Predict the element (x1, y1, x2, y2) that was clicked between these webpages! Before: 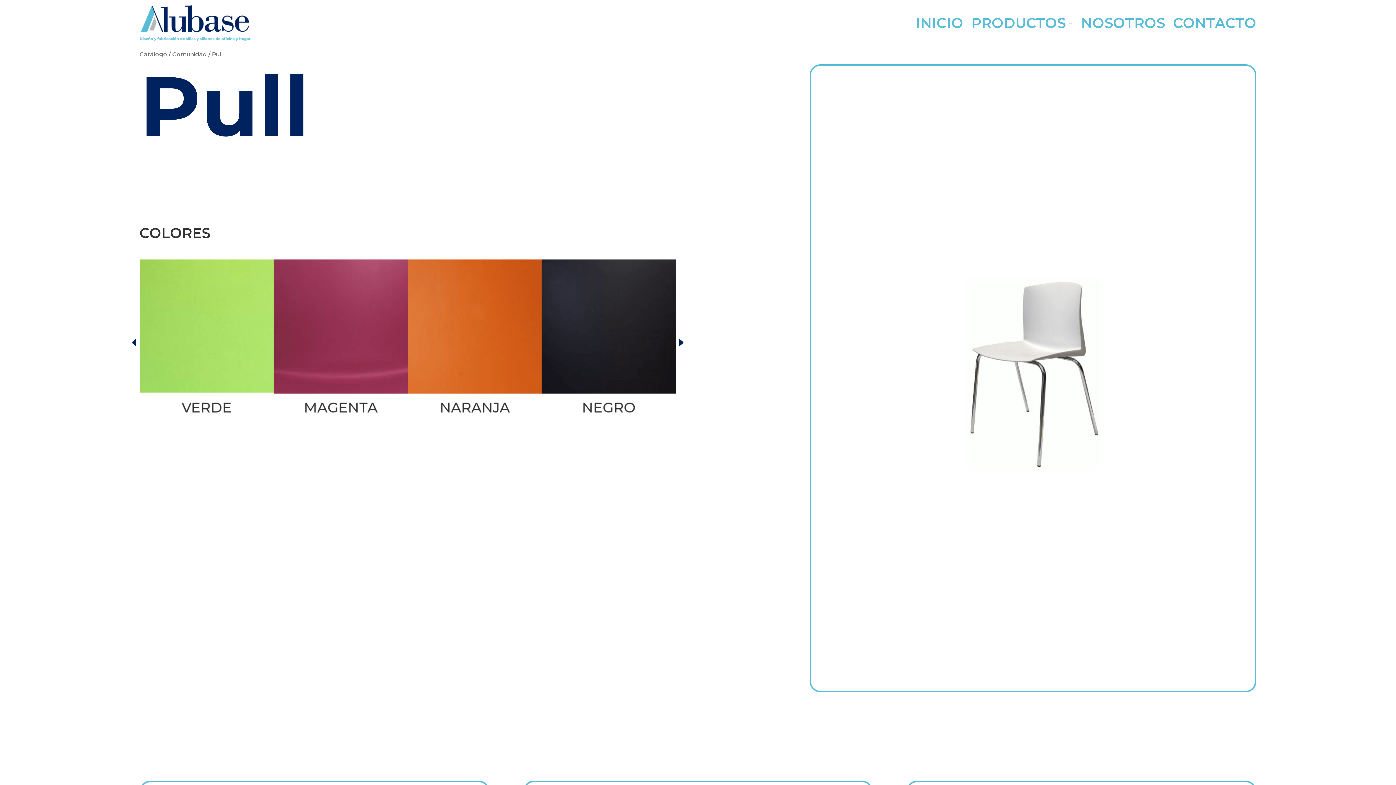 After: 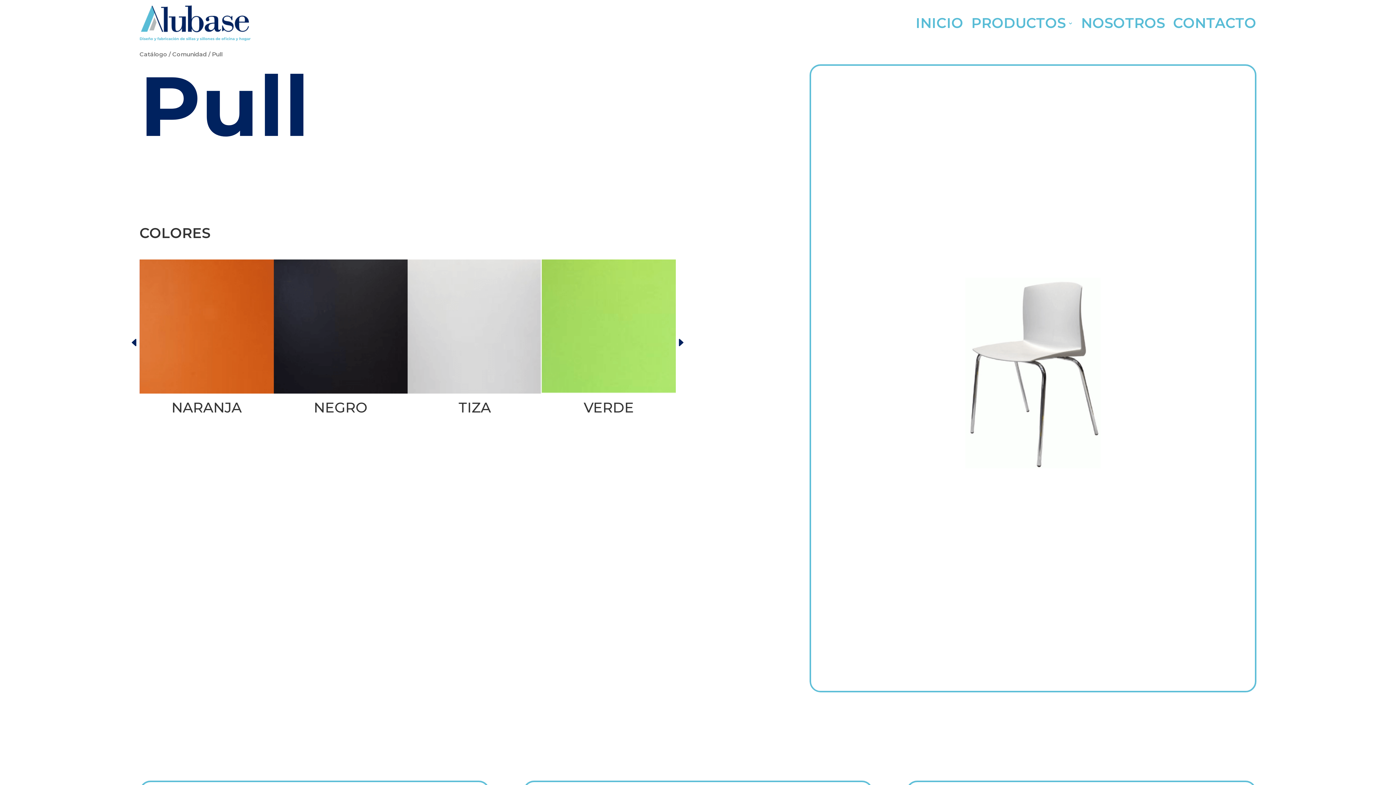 Action: label: Next slide bbox: (670, 331, 691, 353)